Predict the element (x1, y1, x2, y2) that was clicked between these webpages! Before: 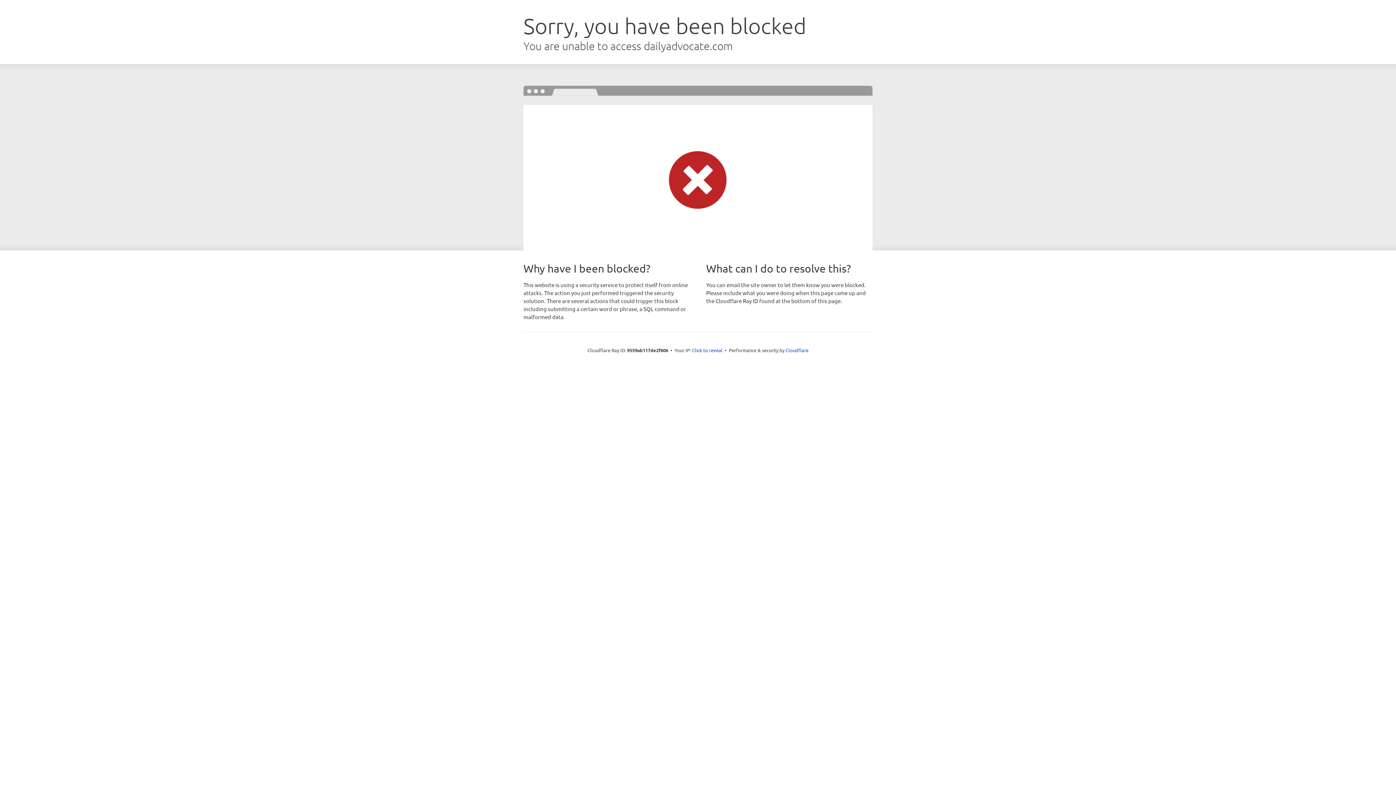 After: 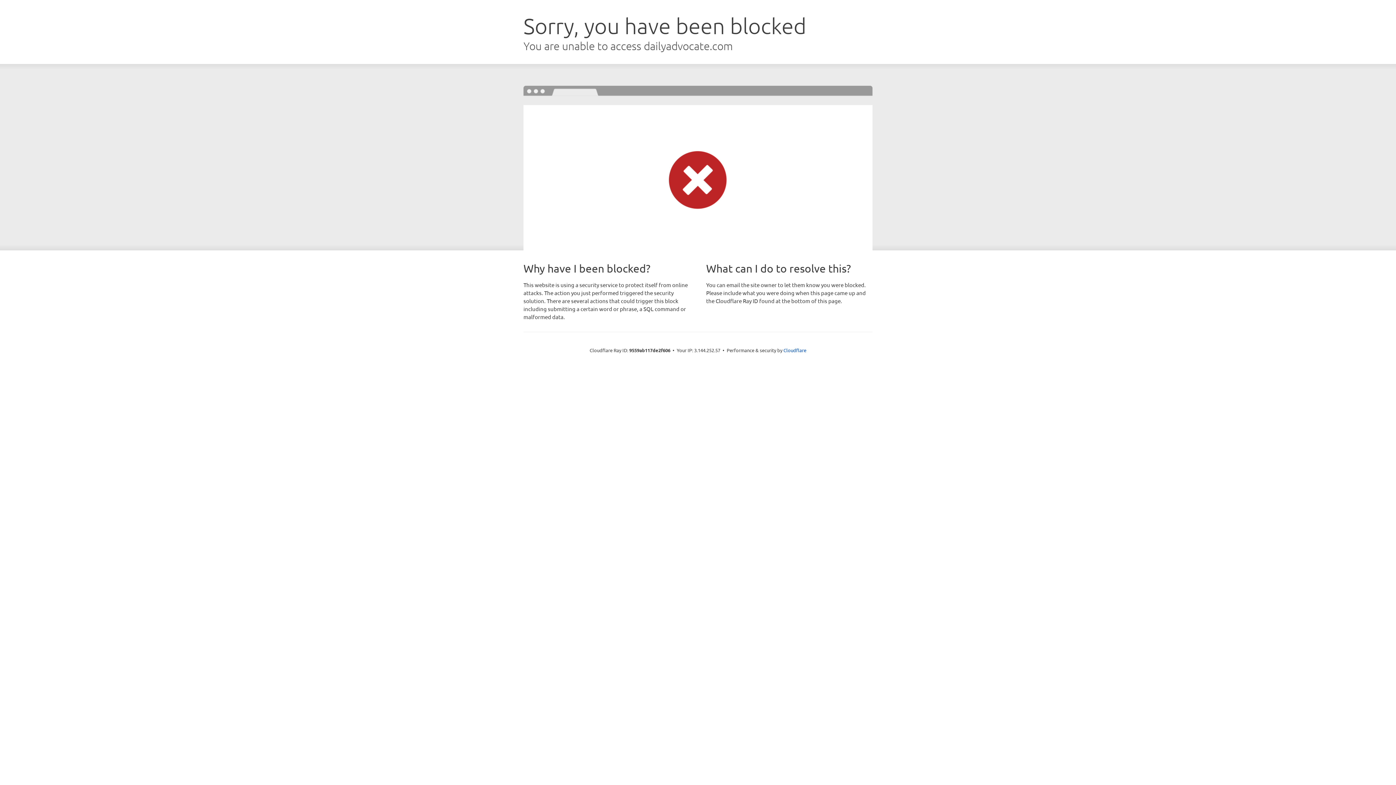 Action: label: Click to reveal bbox: (692, 346, 722, 353)